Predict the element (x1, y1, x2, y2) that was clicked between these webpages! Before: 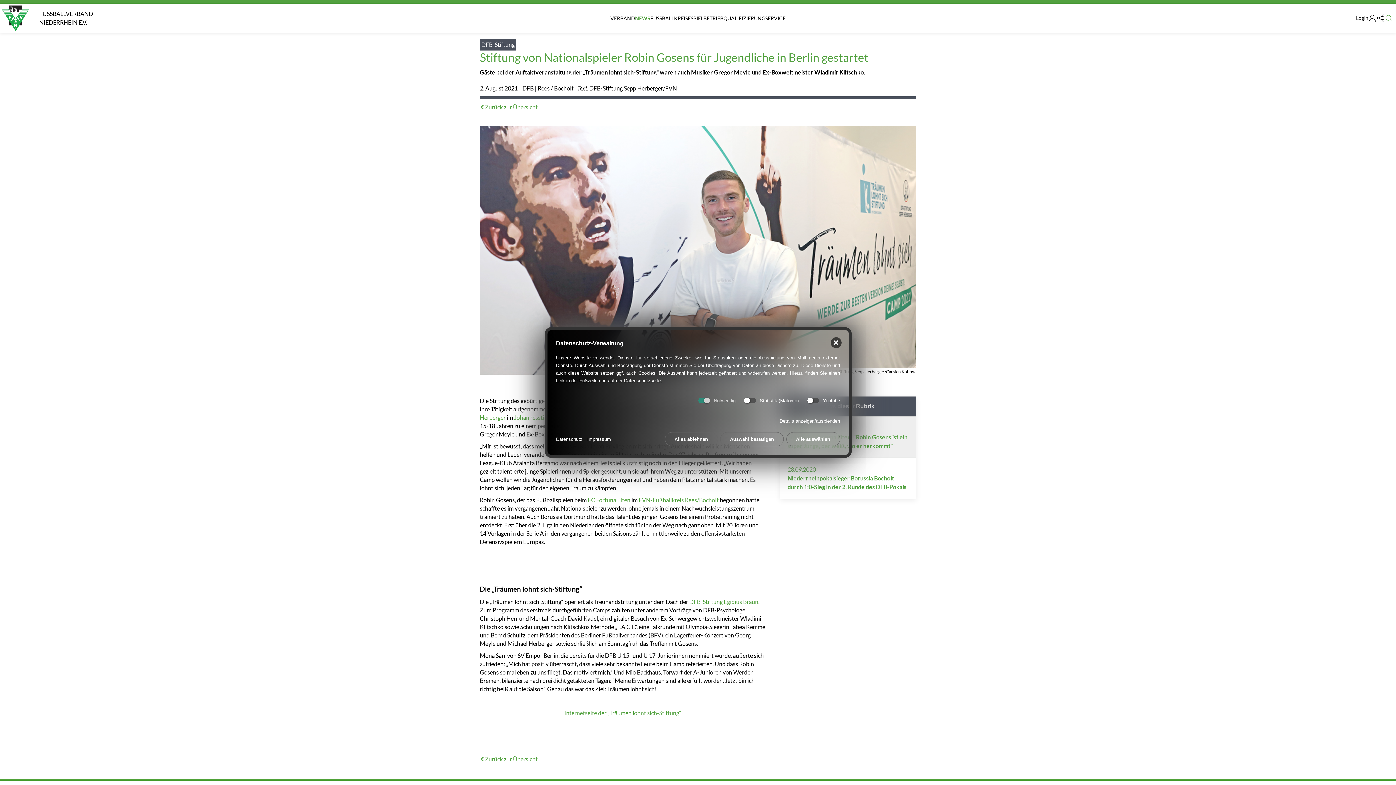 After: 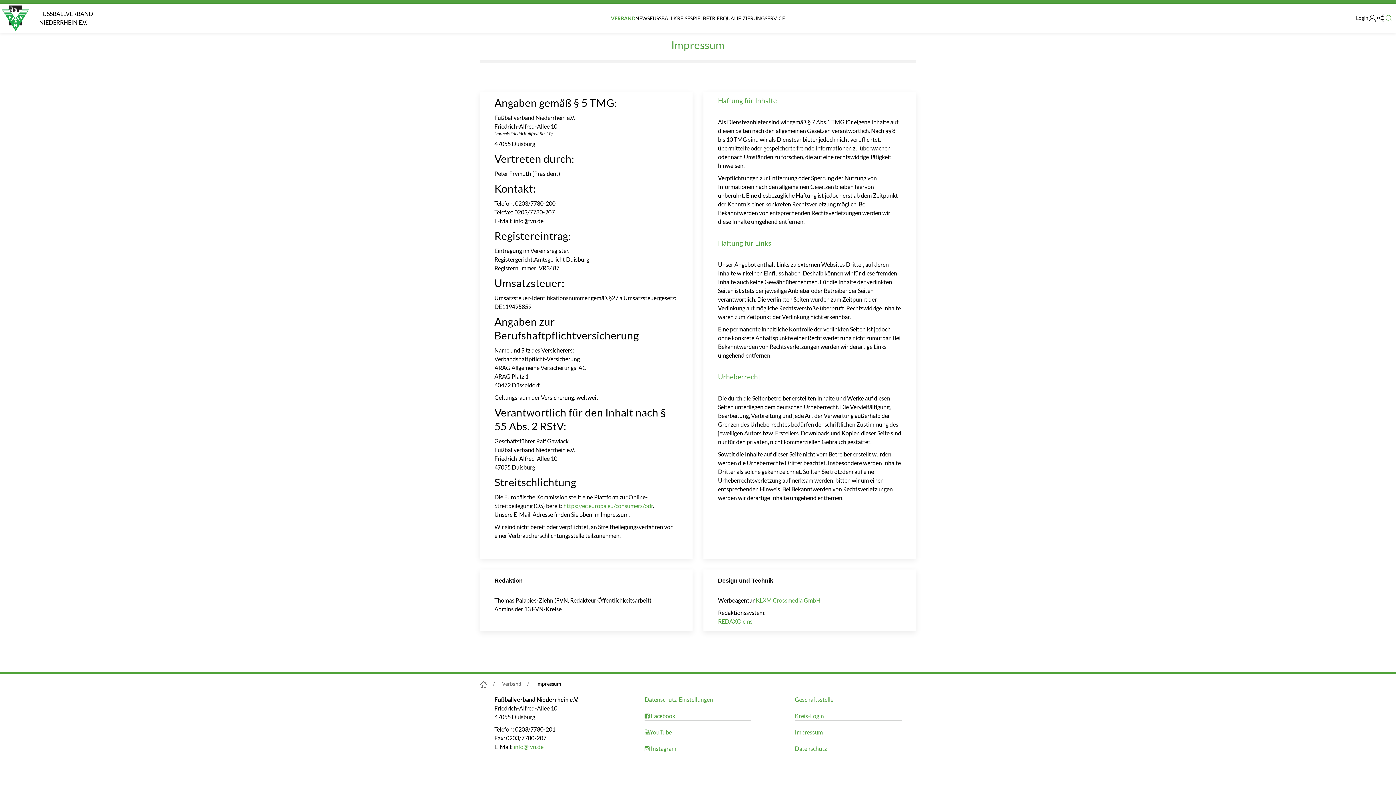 Action: bbox: (587, 429, 611, 437) label: Impressum